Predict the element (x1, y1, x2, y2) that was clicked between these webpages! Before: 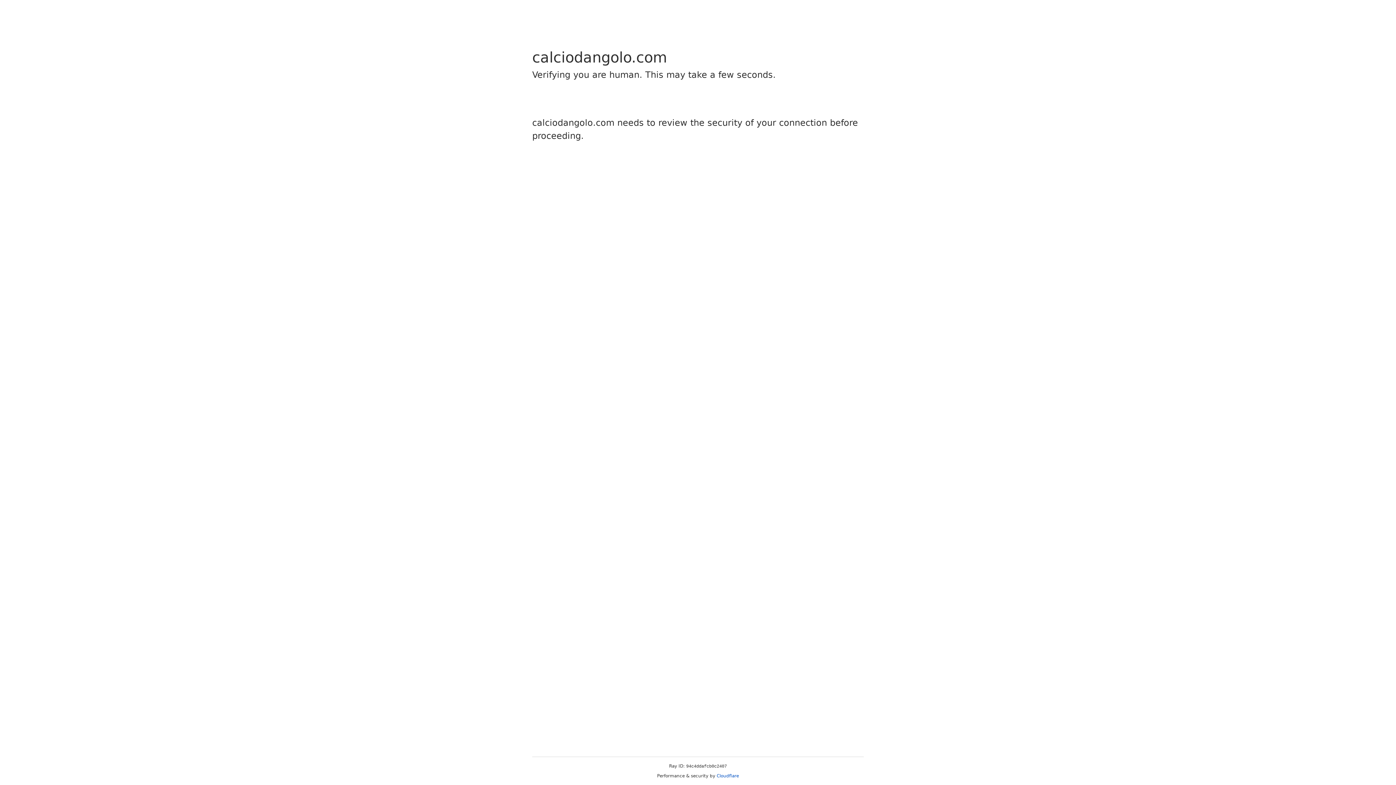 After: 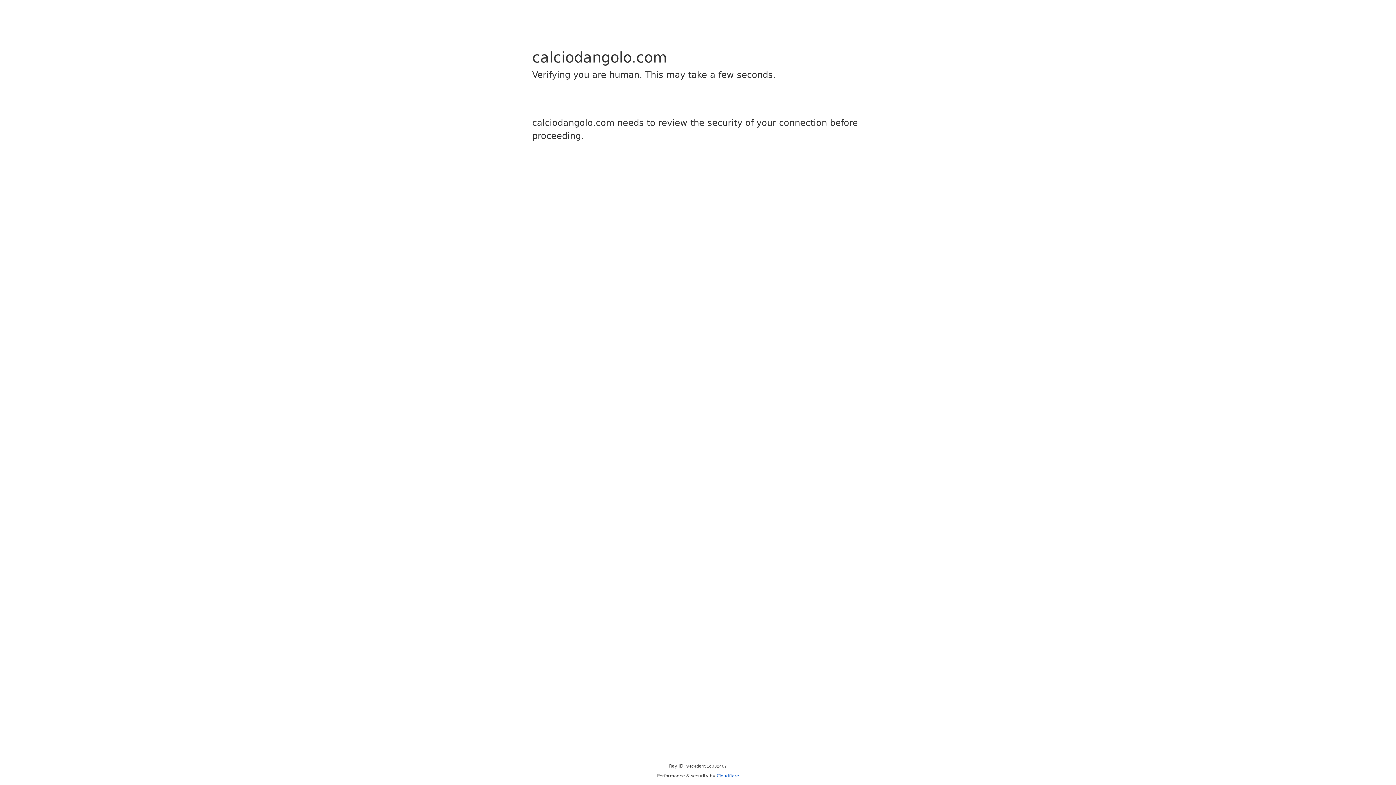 Action: bbox: (716, 773, 739, 778) label: Cloudflare